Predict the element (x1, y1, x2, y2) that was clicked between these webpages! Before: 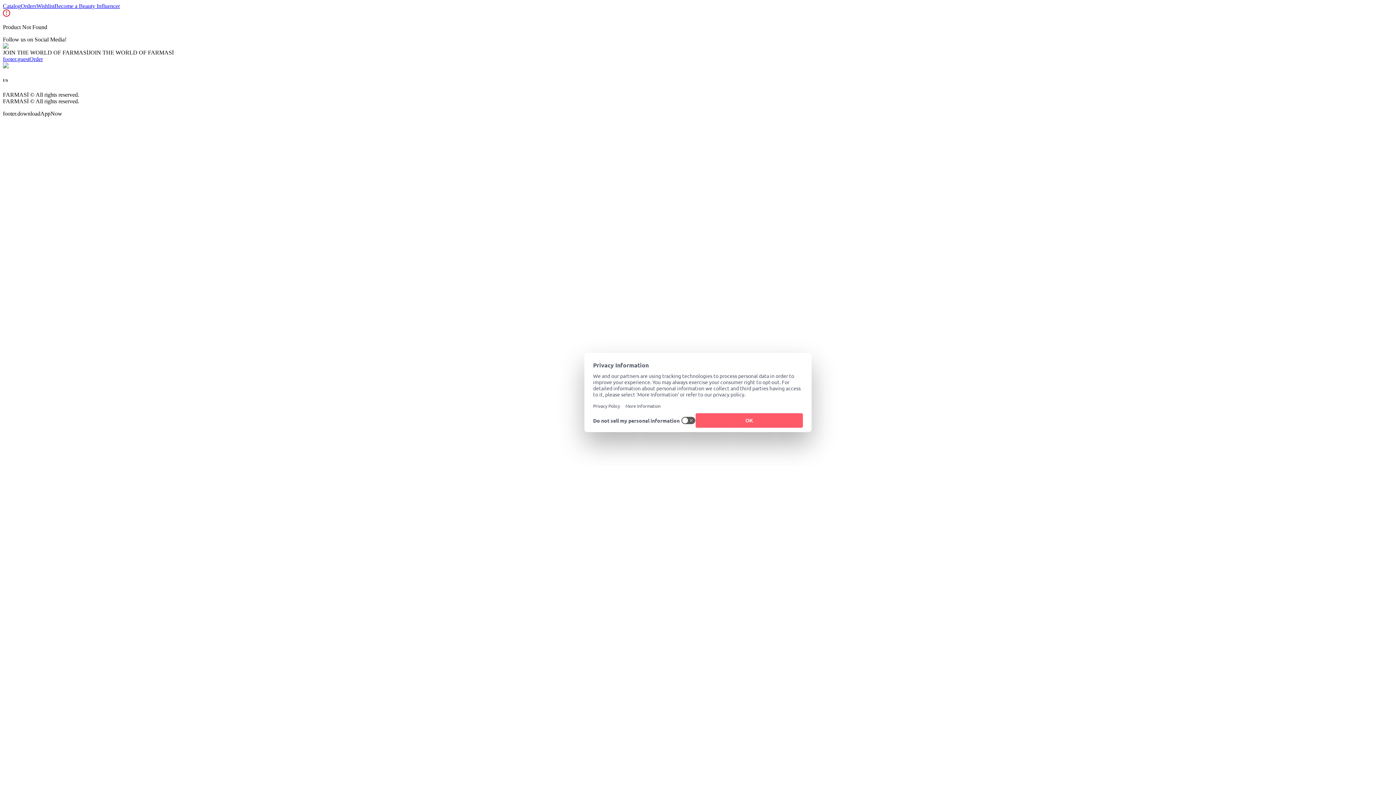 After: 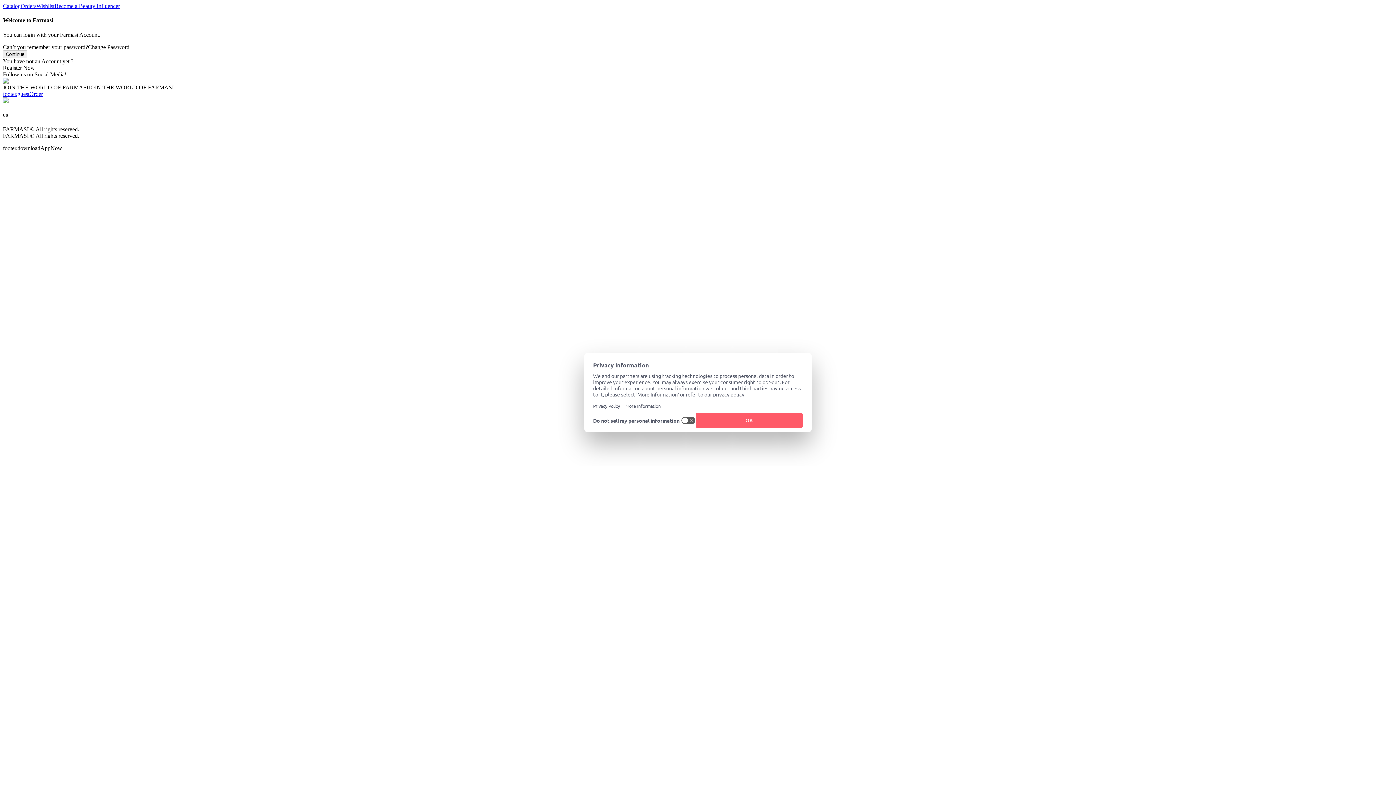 Action: label: Wishlist bbox: (36, 2, 54, 9)